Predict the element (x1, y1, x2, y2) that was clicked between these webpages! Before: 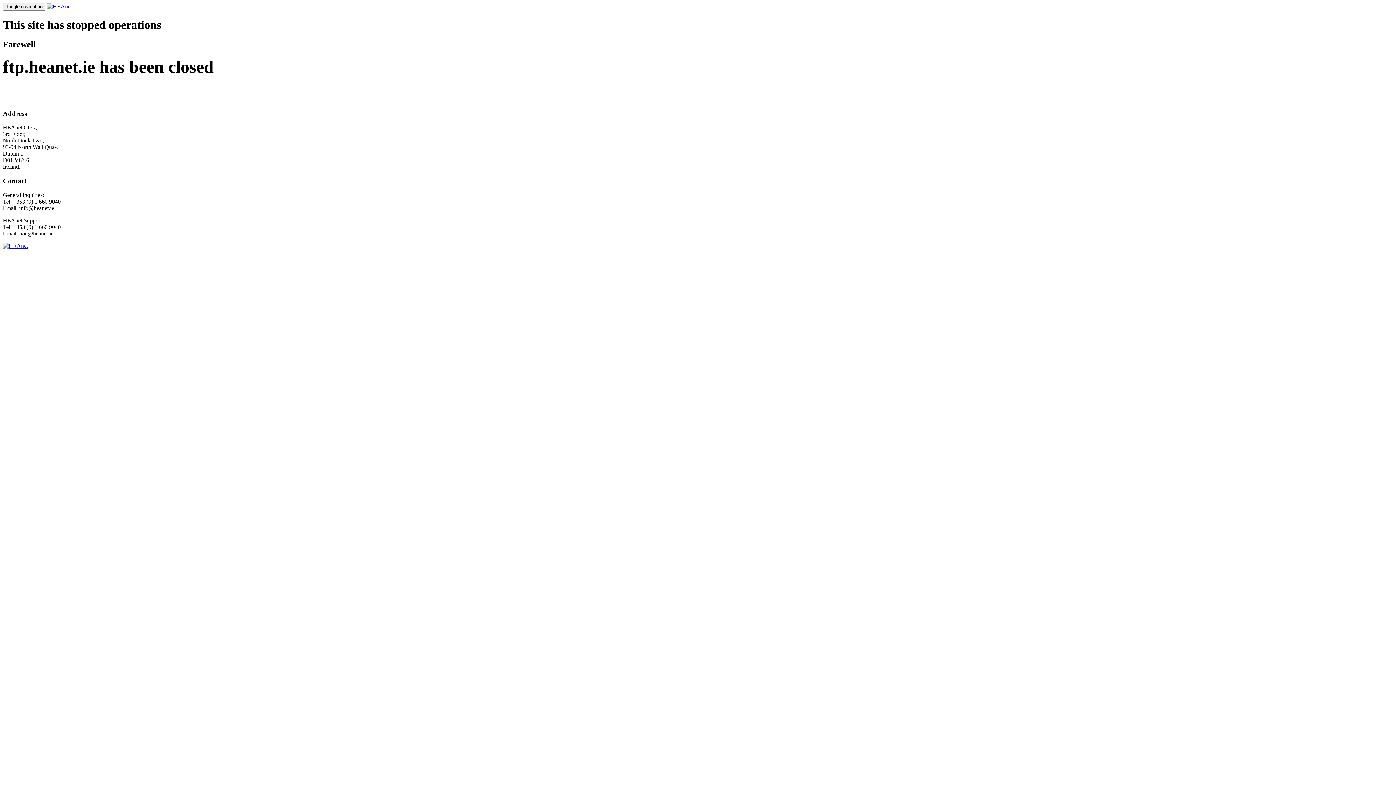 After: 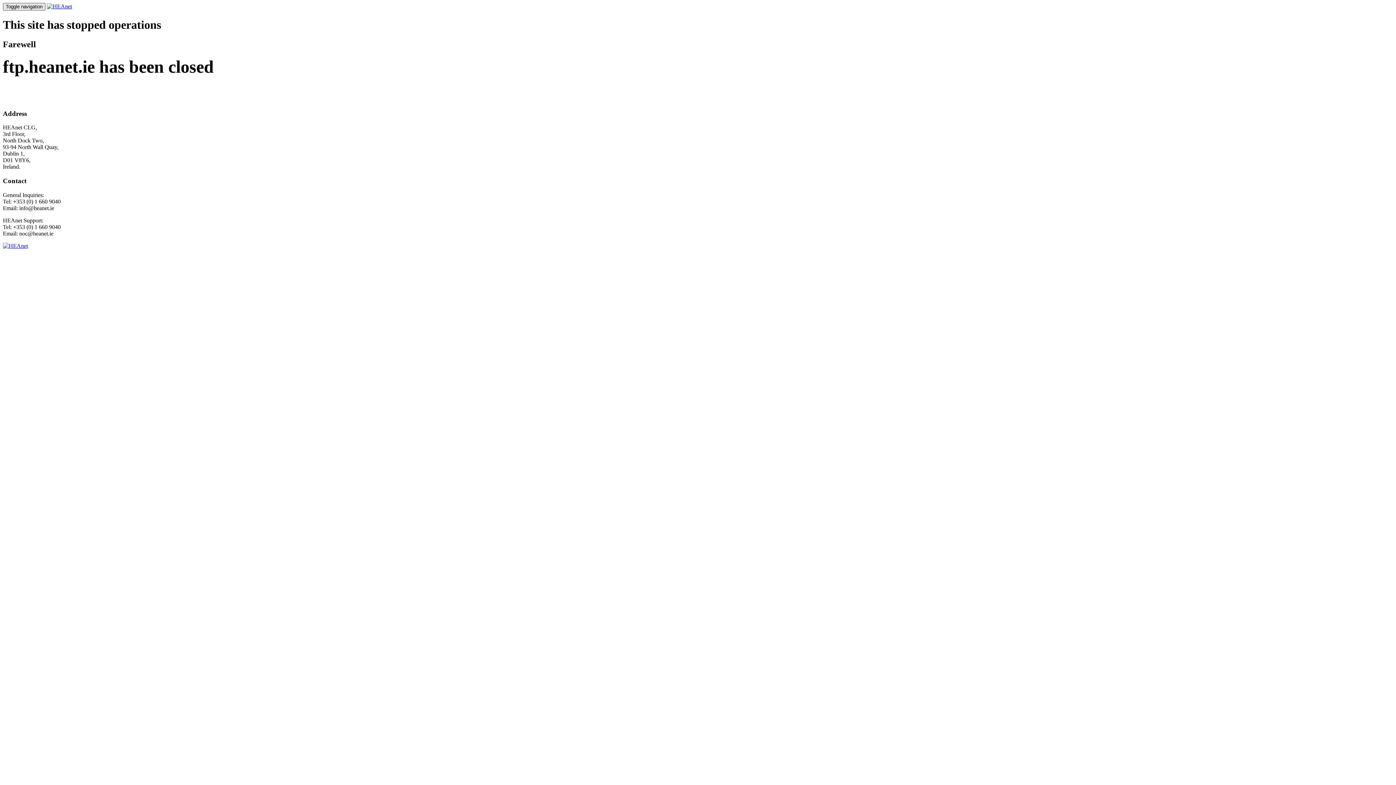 Action: label: Toggle navigation bbox: (2, 2, 45, 10)